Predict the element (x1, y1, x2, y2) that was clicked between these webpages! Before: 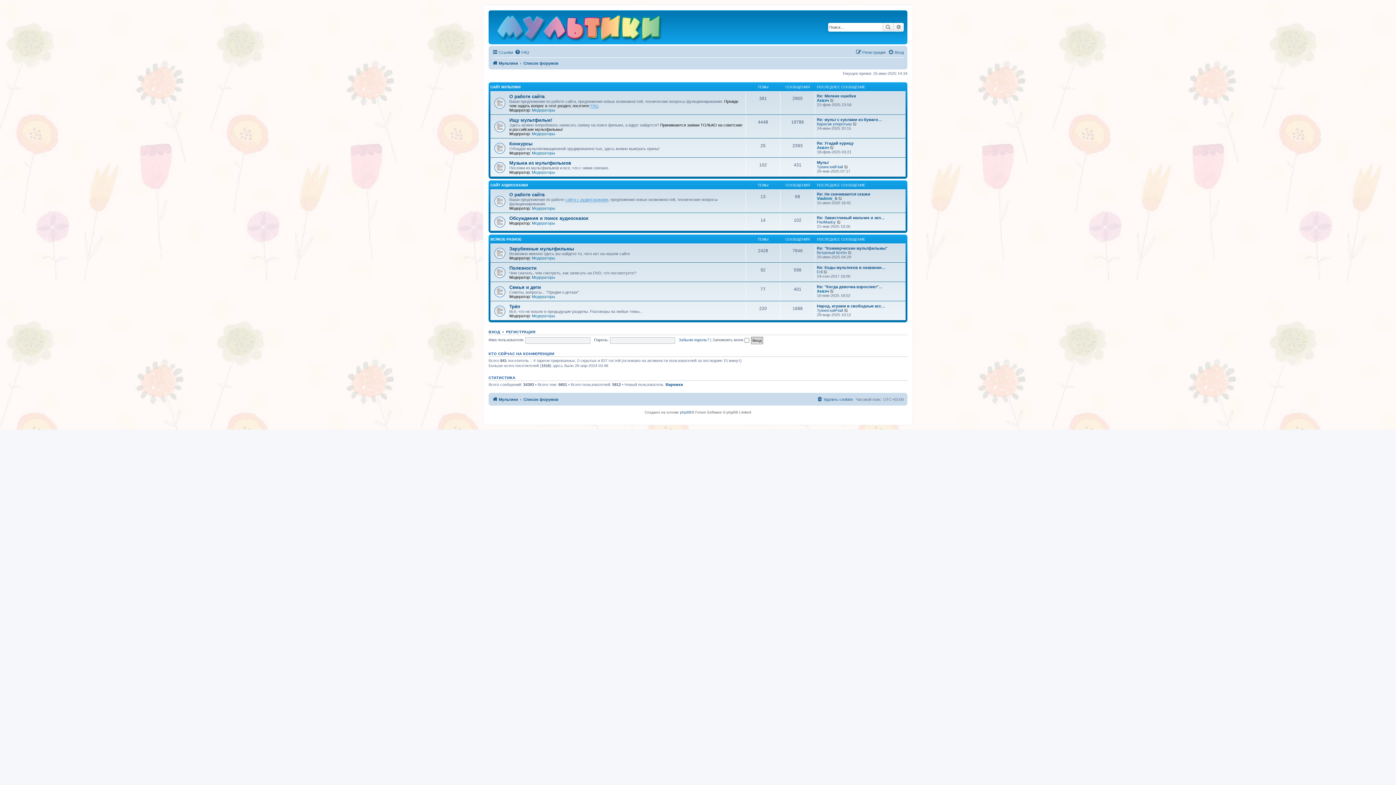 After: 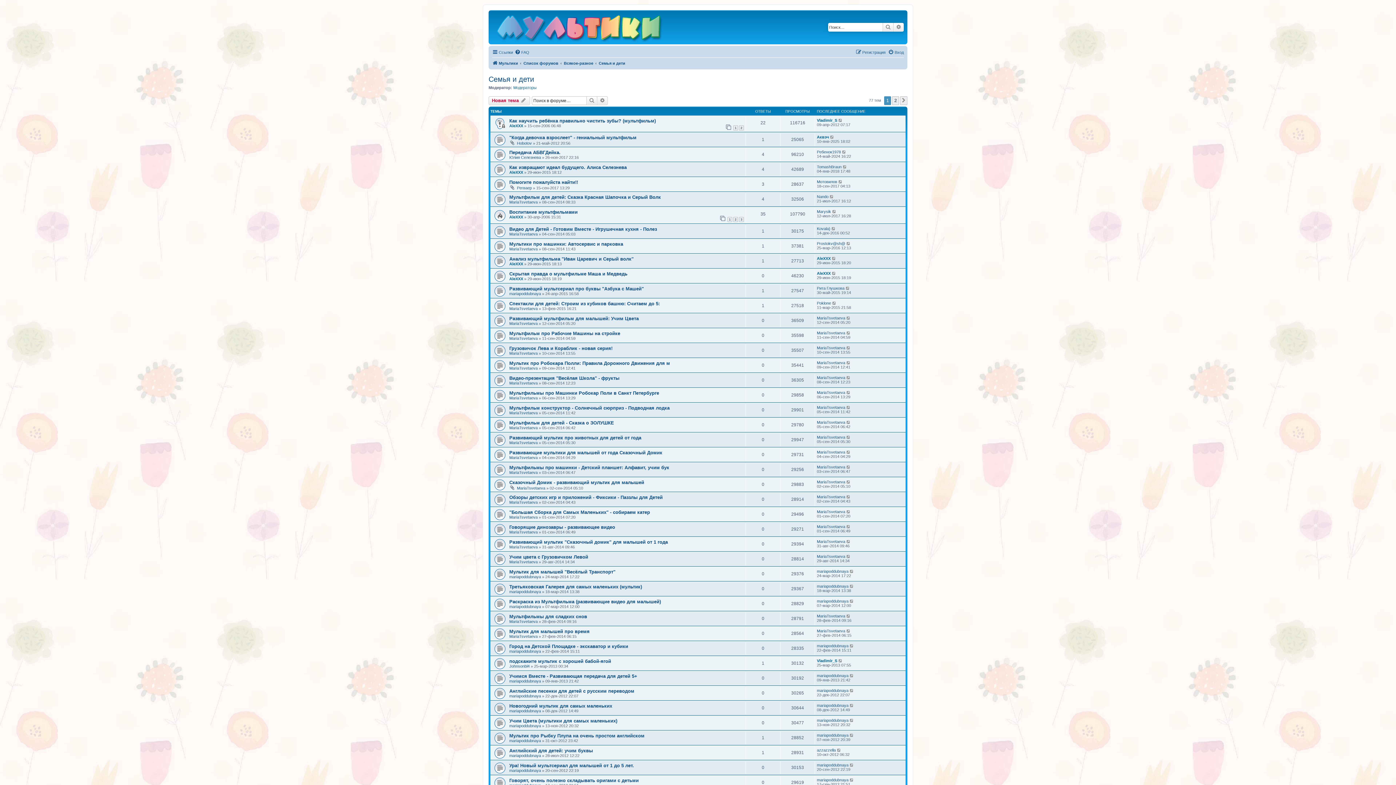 Action: bbox: (509, 284, 541, 290) label: Семья и дети